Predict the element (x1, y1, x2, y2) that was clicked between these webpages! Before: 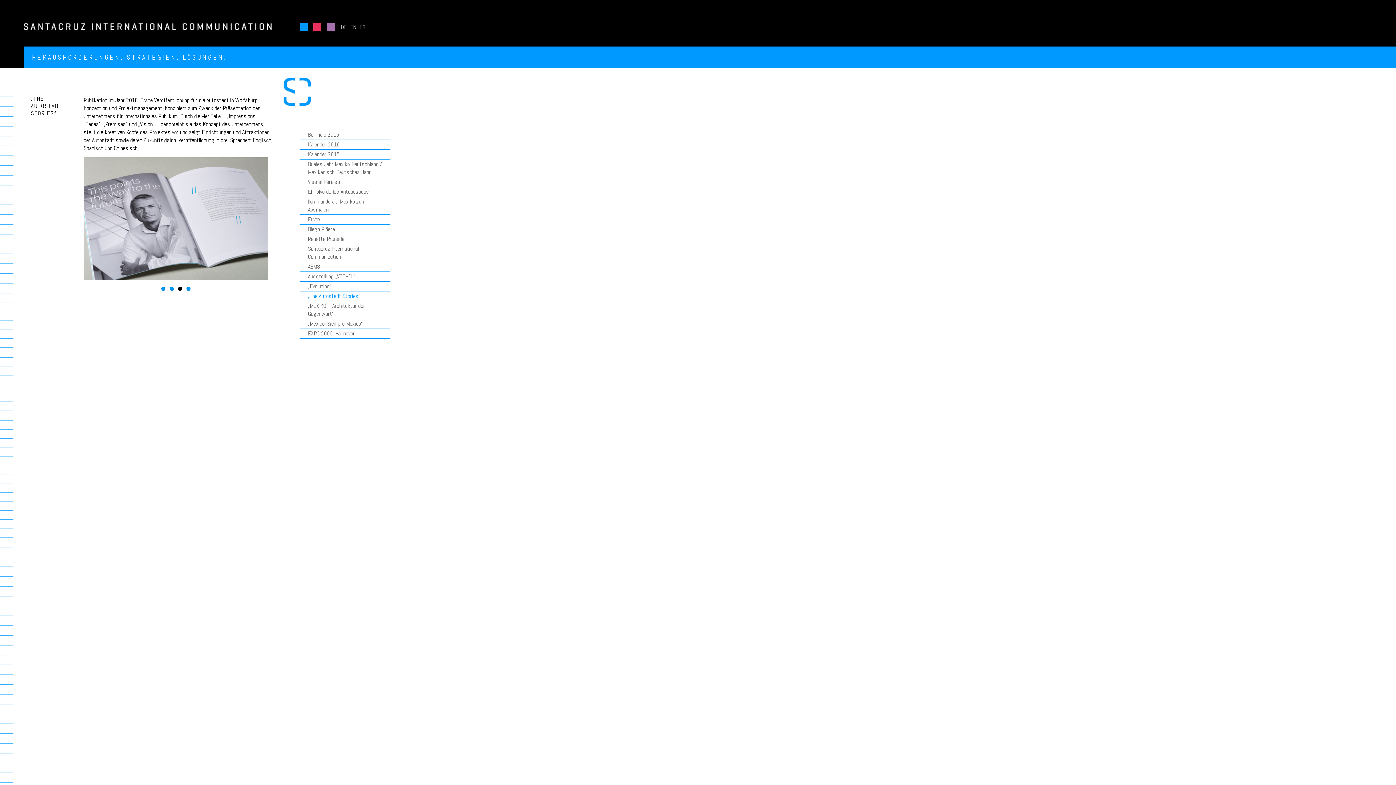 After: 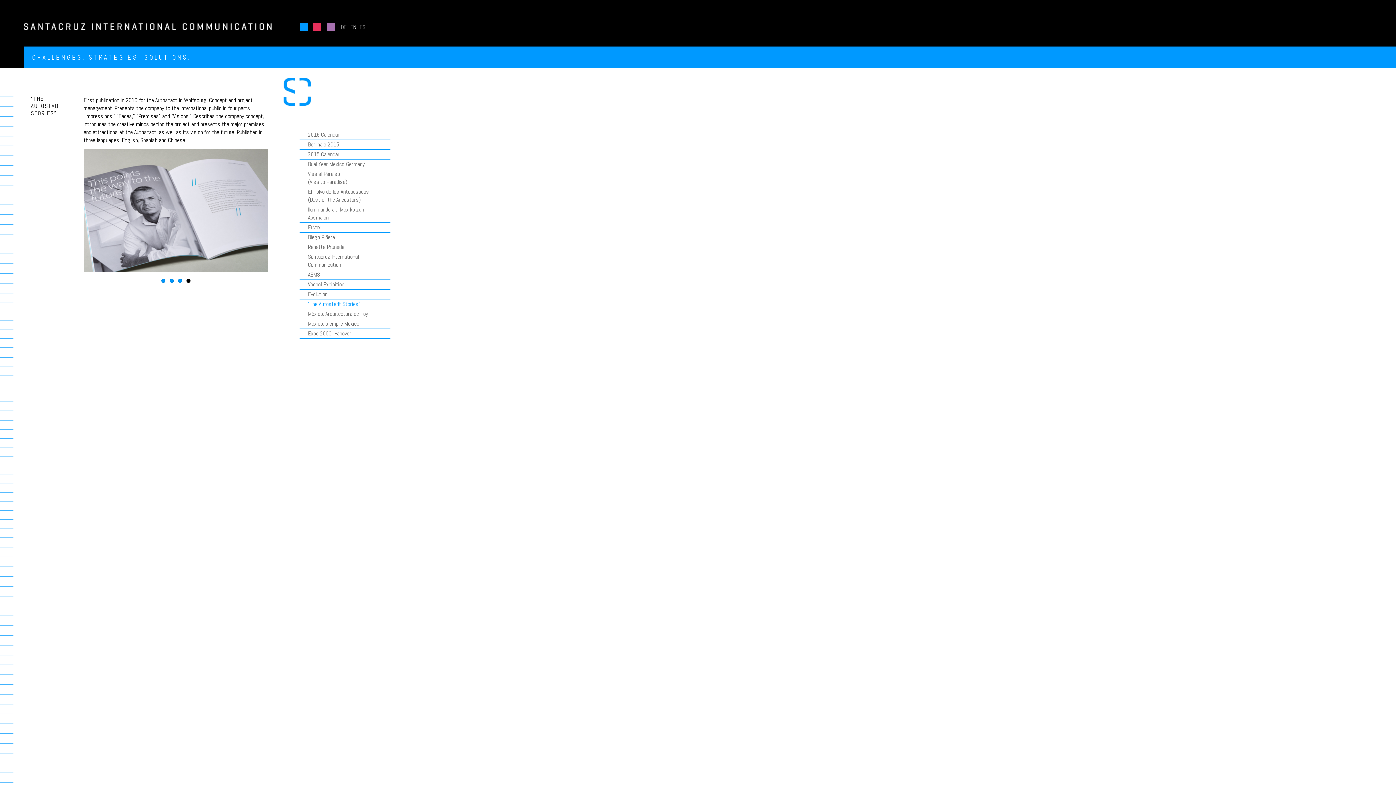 Action: label: EN bbox: (350, 23, 356, 30)